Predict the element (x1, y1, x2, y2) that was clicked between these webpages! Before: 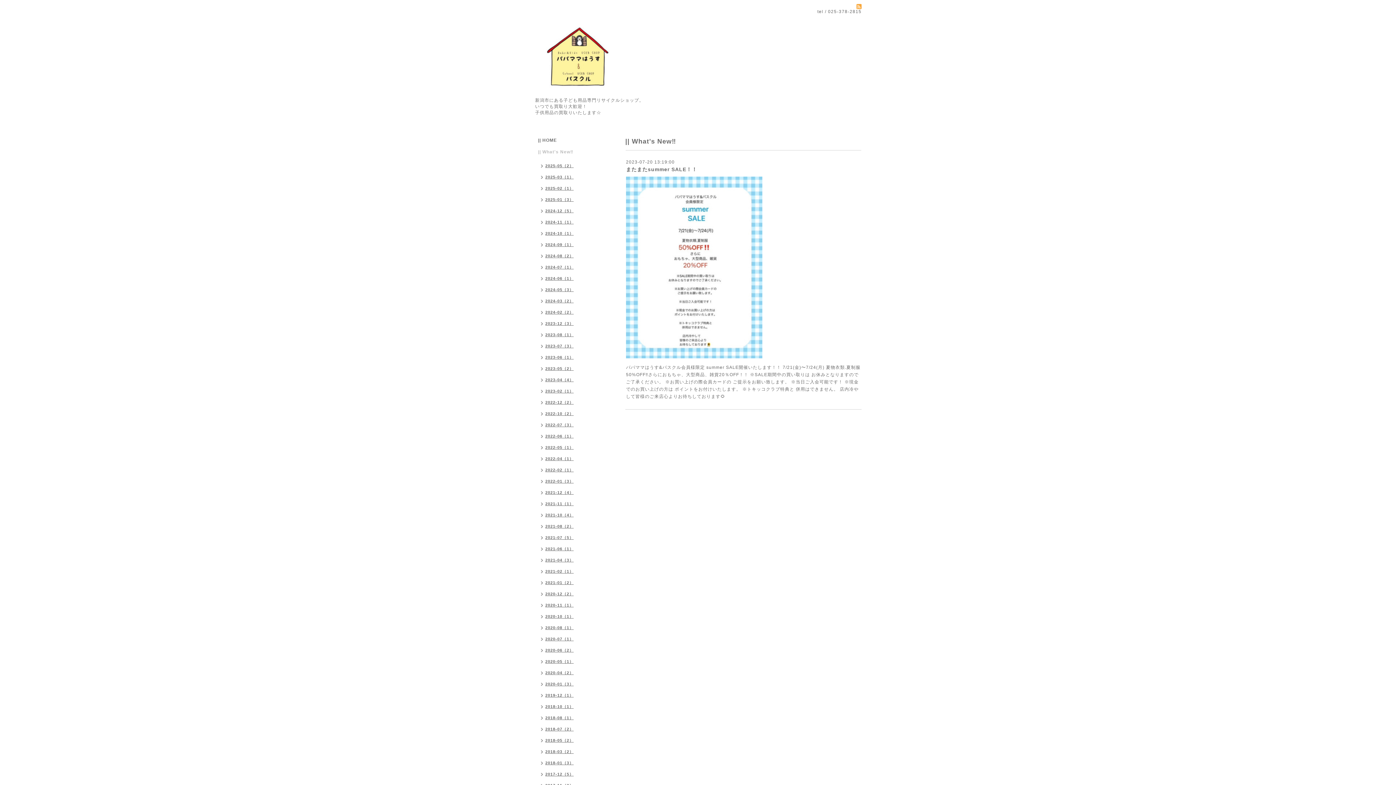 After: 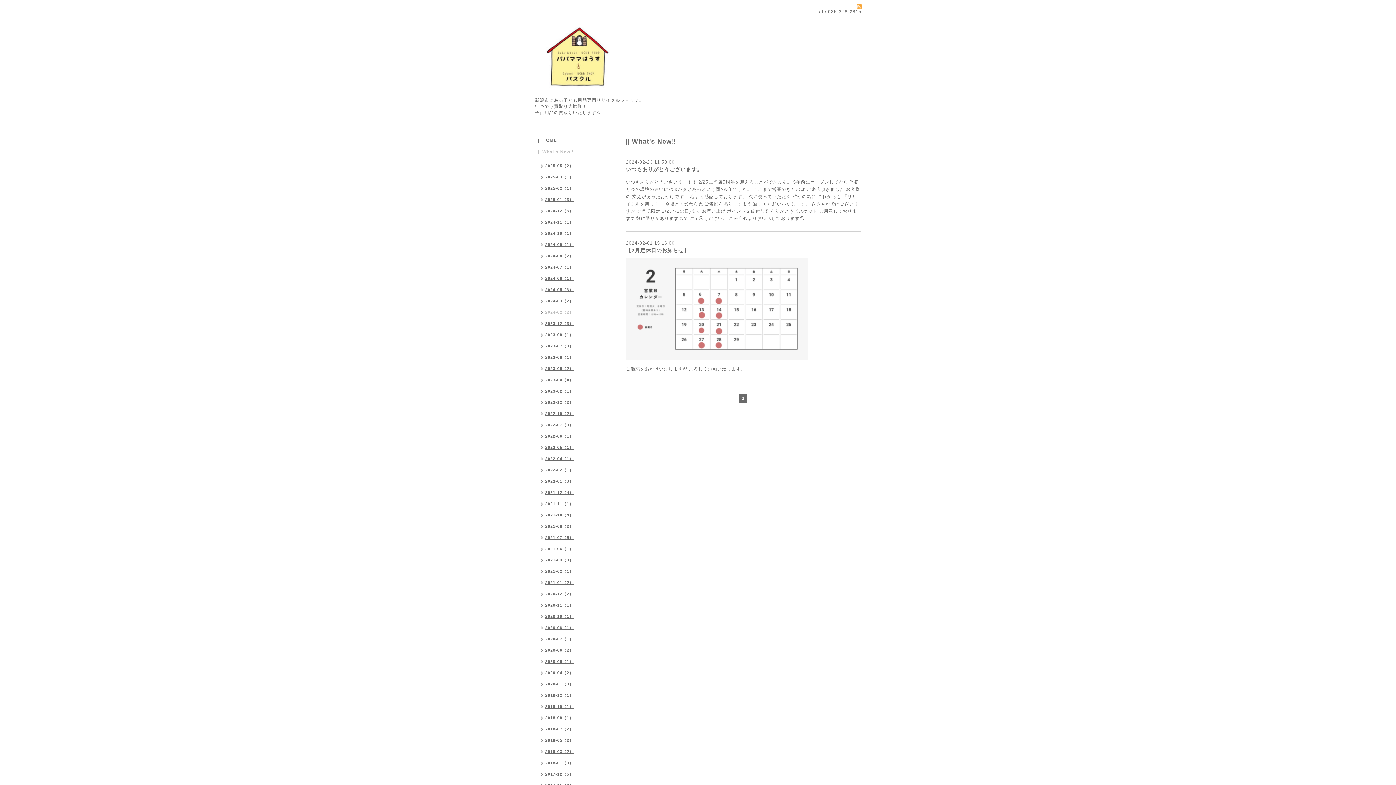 Action: label: 2024-02（2） bbox: (534, 307, 577, 318)